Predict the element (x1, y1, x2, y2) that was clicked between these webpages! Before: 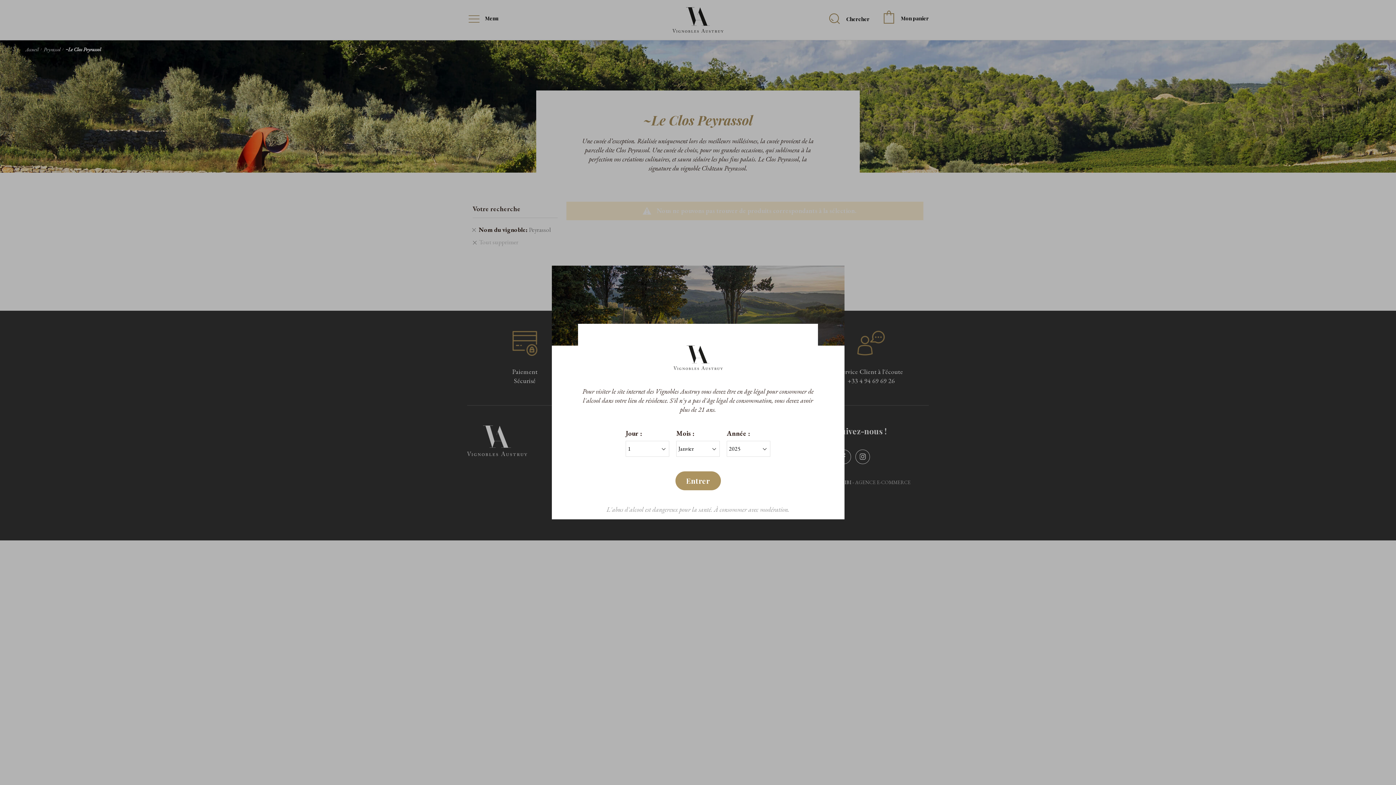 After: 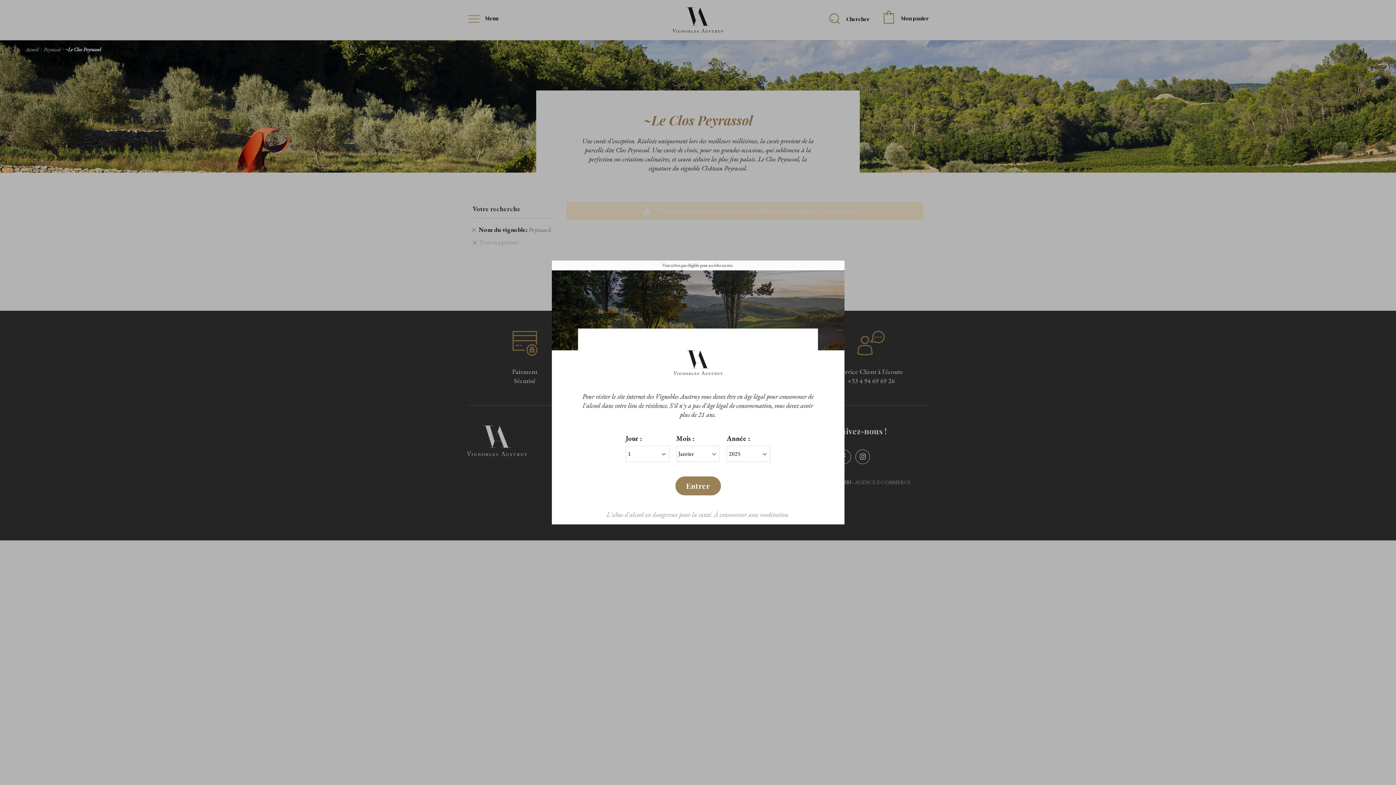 Action: bbox: (675, 471, 720, 490) label: Entrer